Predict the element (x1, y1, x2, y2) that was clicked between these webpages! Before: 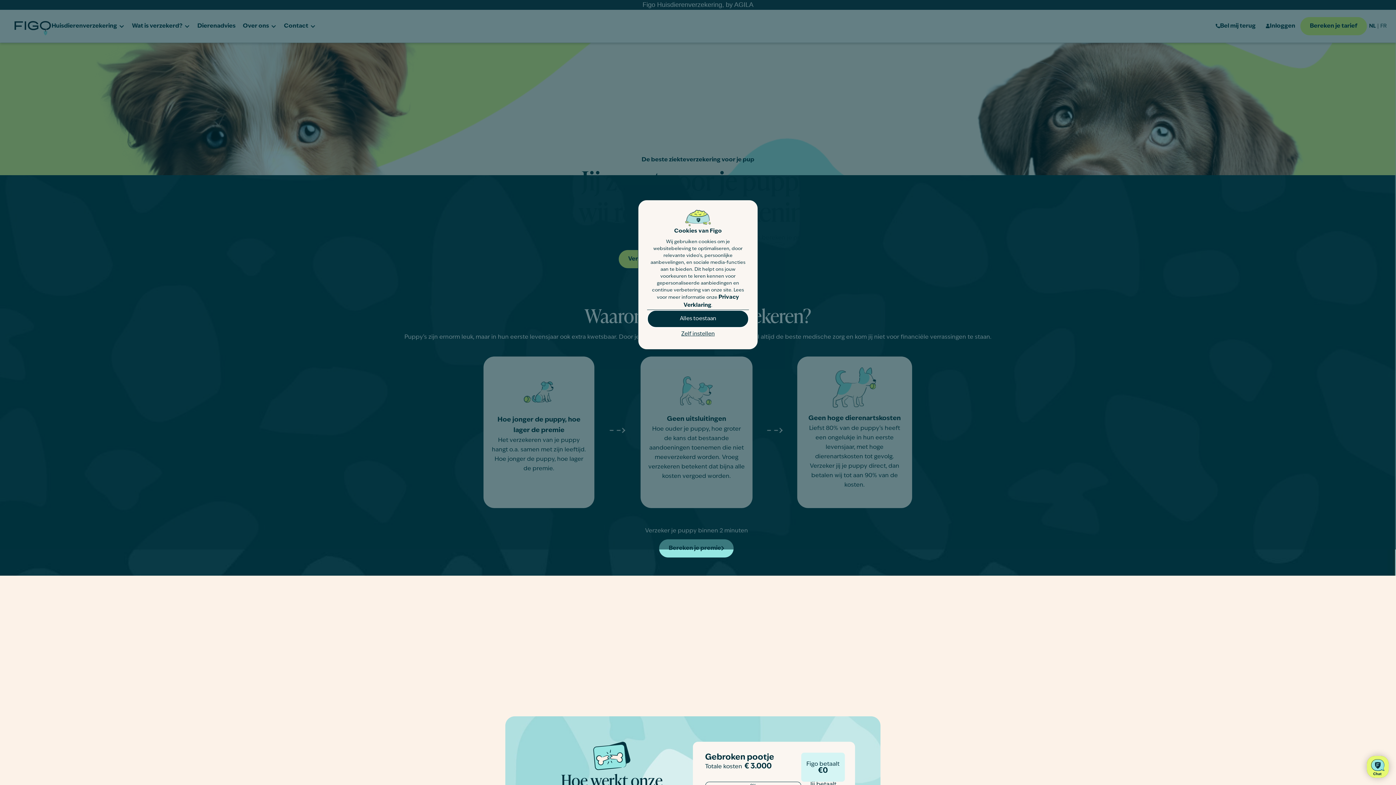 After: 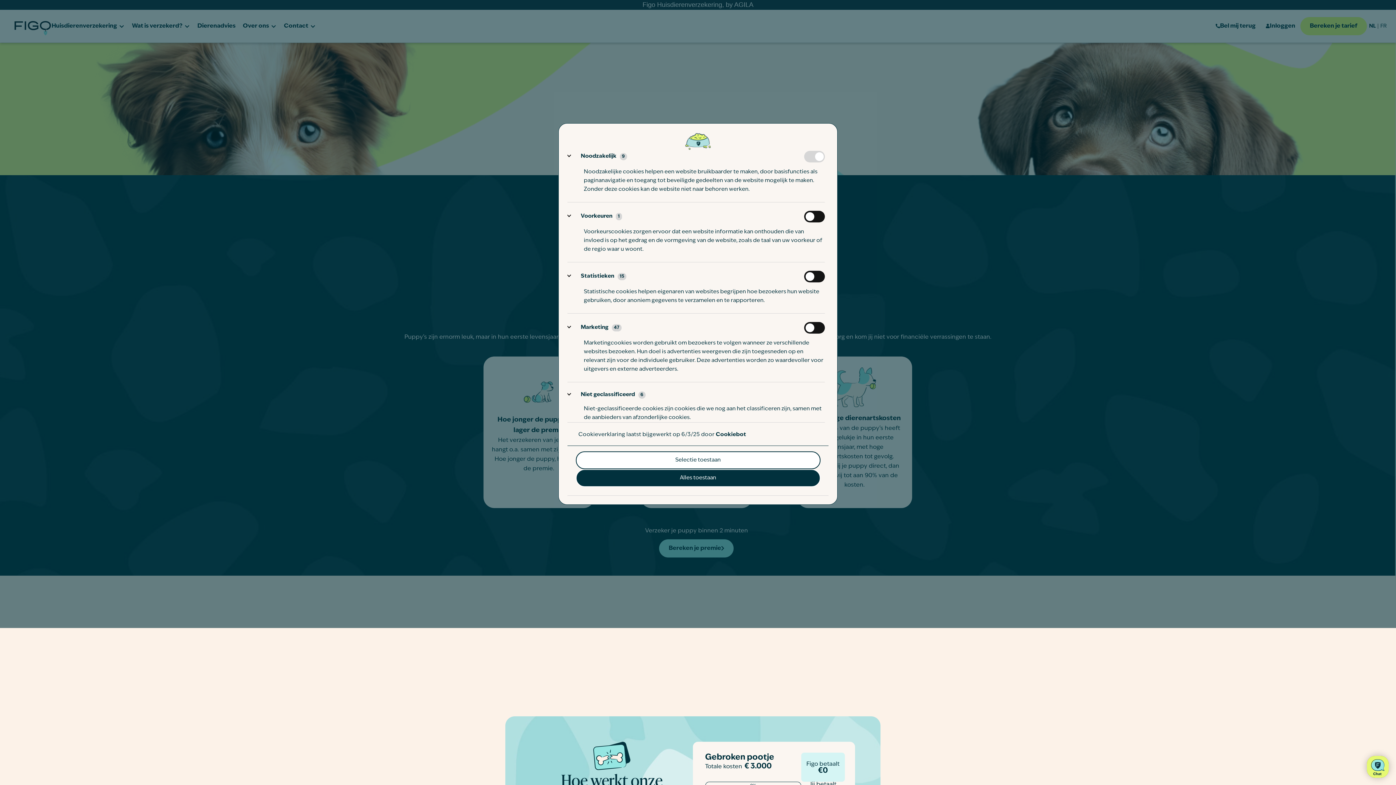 Action: label: Zelf instellen bbox: (677, 328, 718, 340)